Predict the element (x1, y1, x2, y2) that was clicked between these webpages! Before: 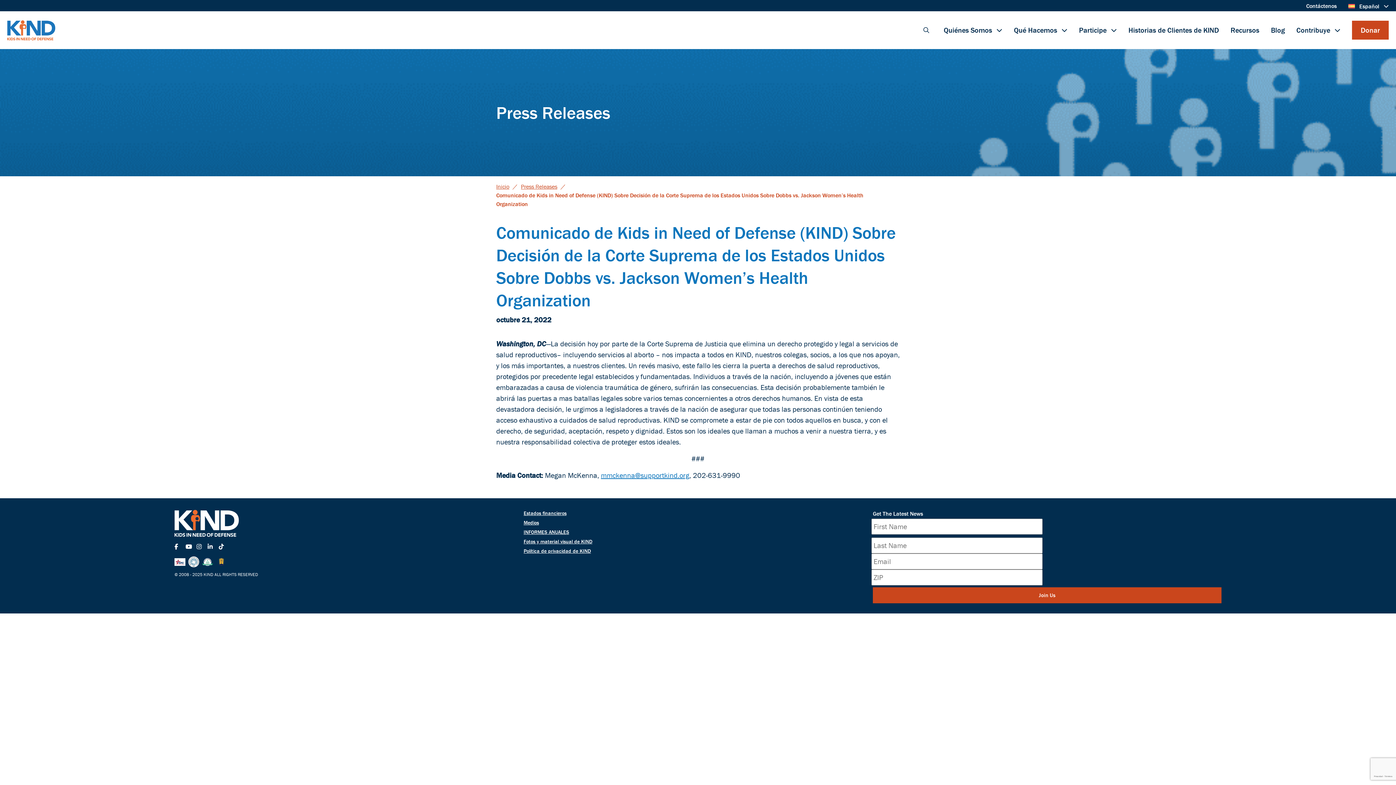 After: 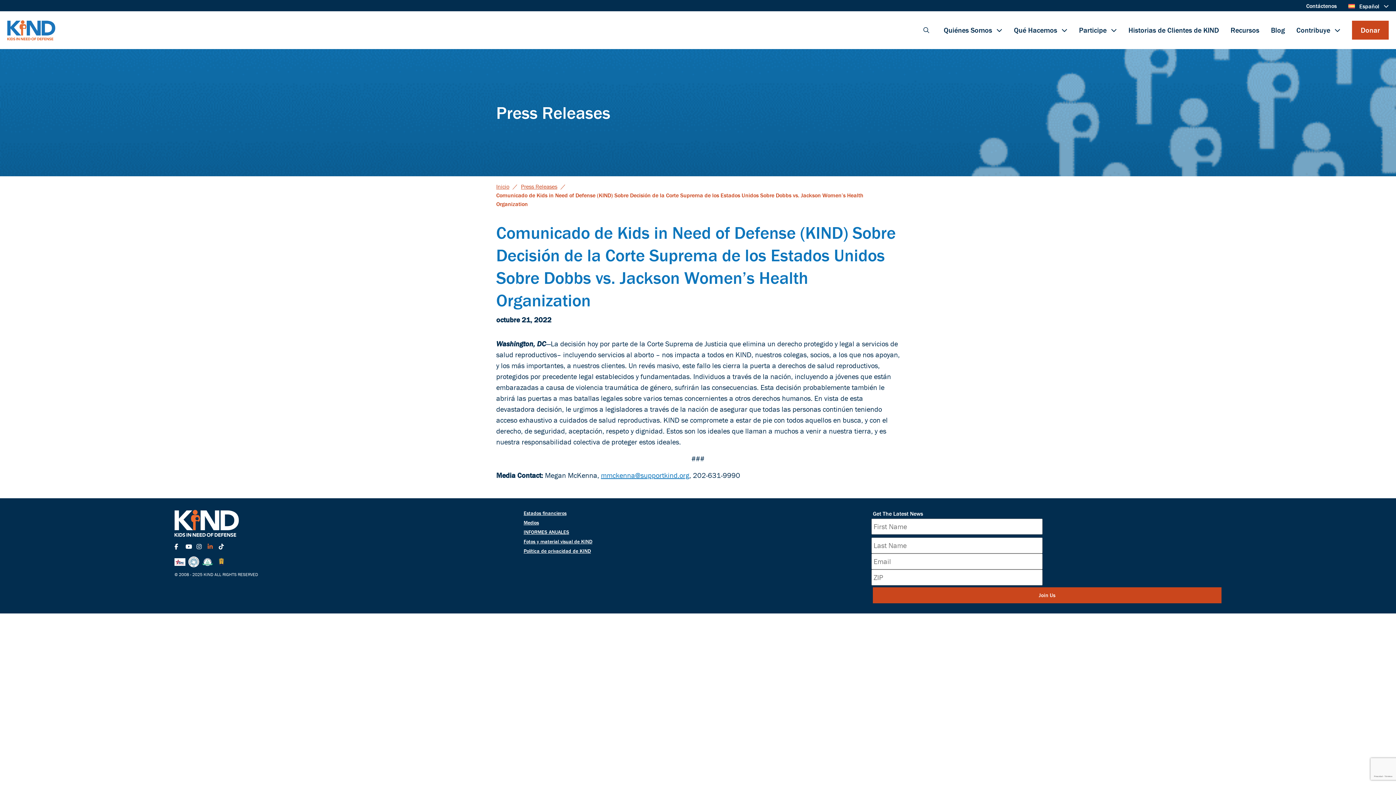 Action: bbox: (207, 541, 218, 552)